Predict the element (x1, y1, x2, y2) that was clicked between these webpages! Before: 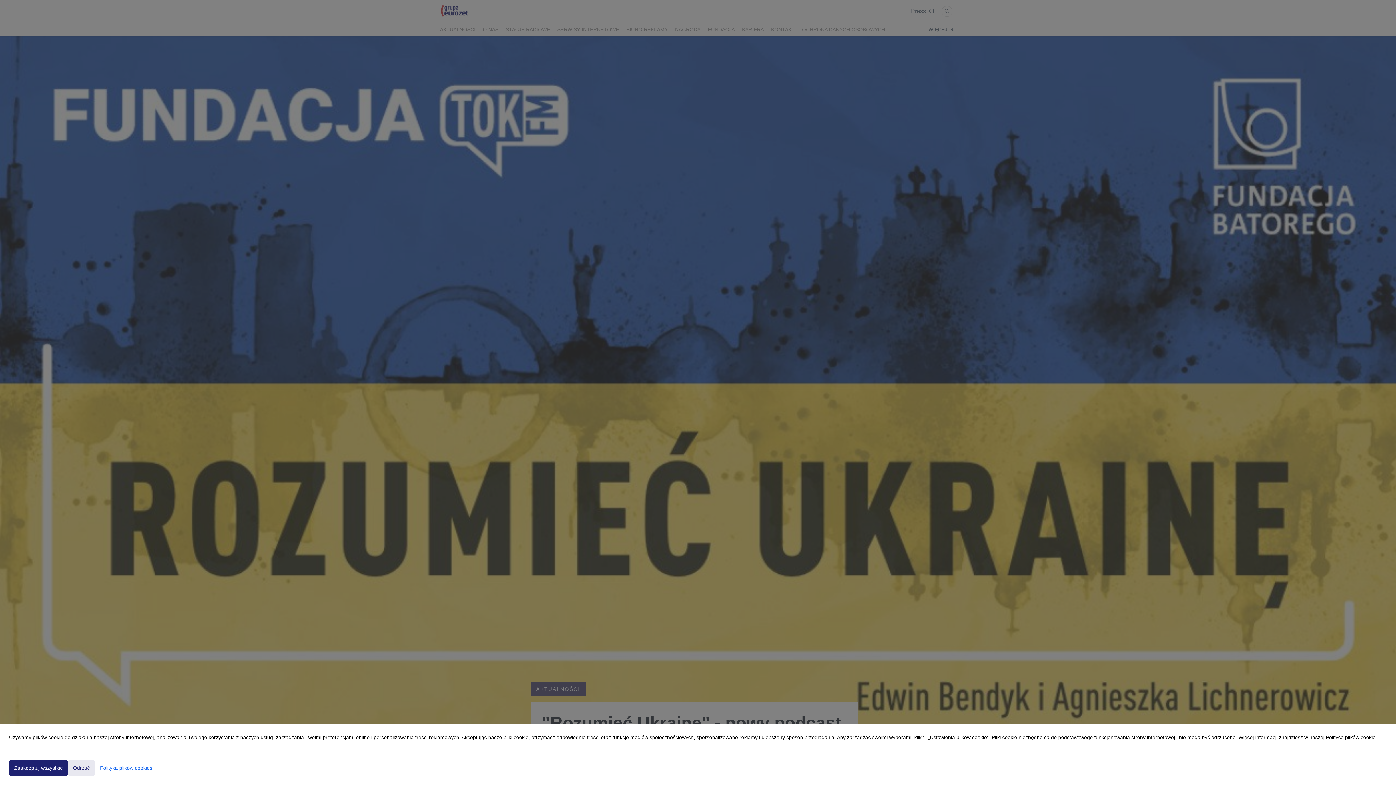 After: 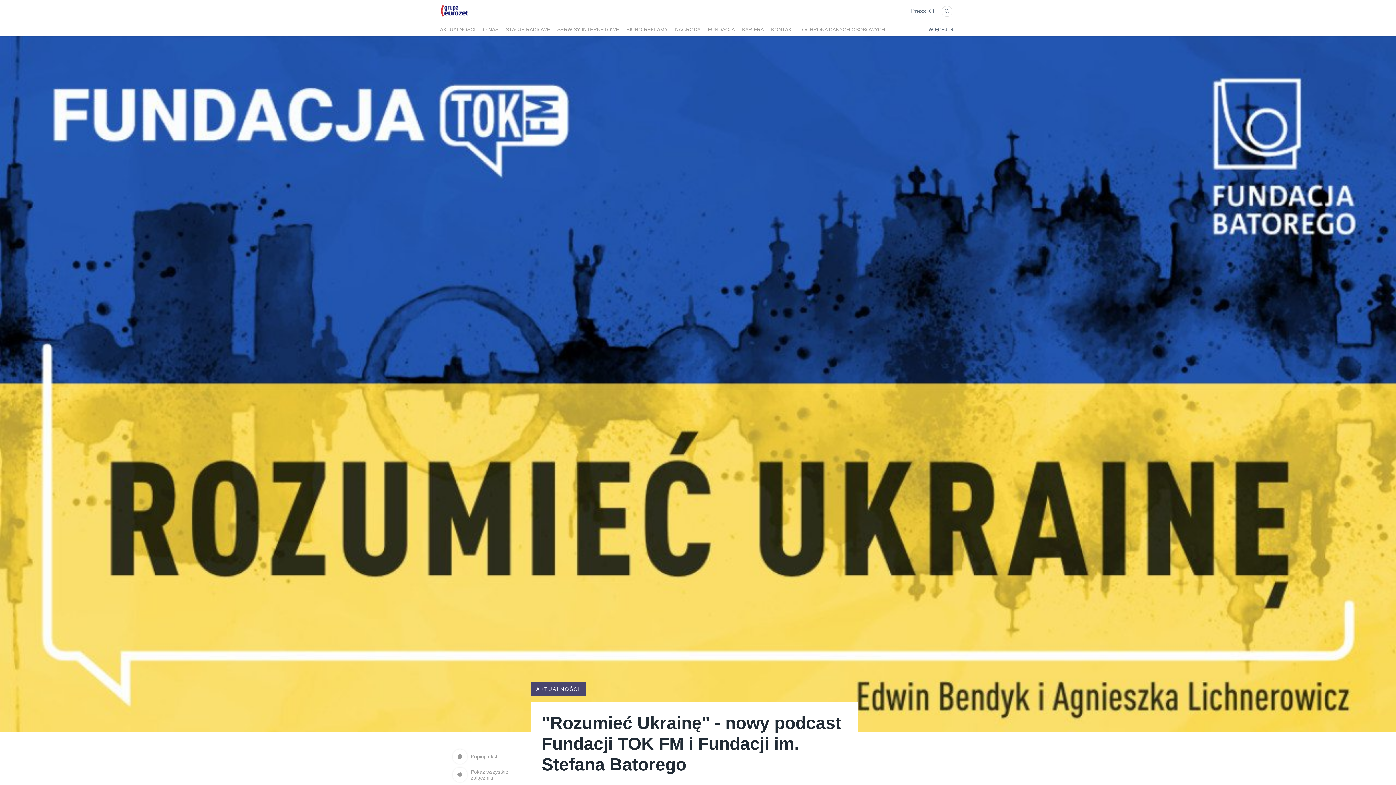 Action: bbox: (68, 760, 94, 776) label: Odrzuć